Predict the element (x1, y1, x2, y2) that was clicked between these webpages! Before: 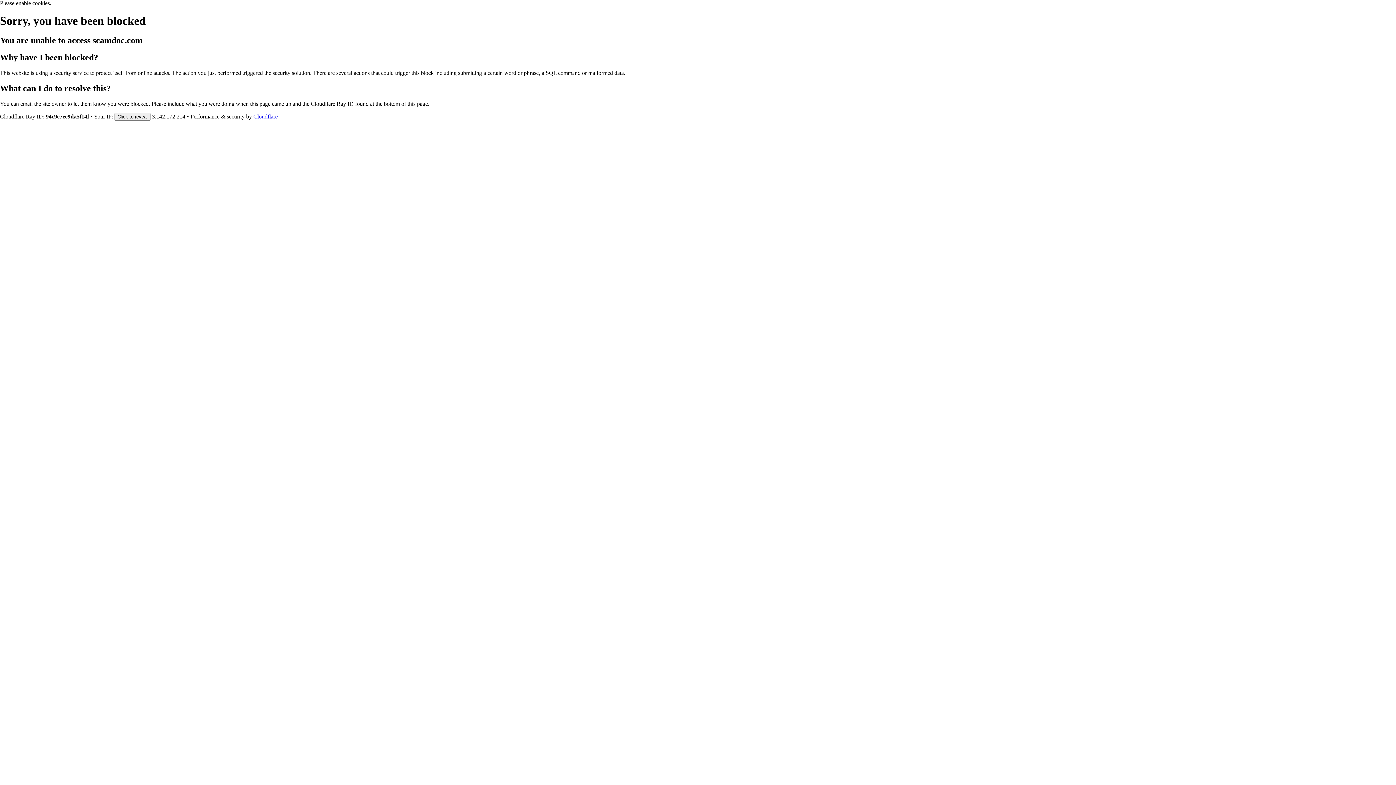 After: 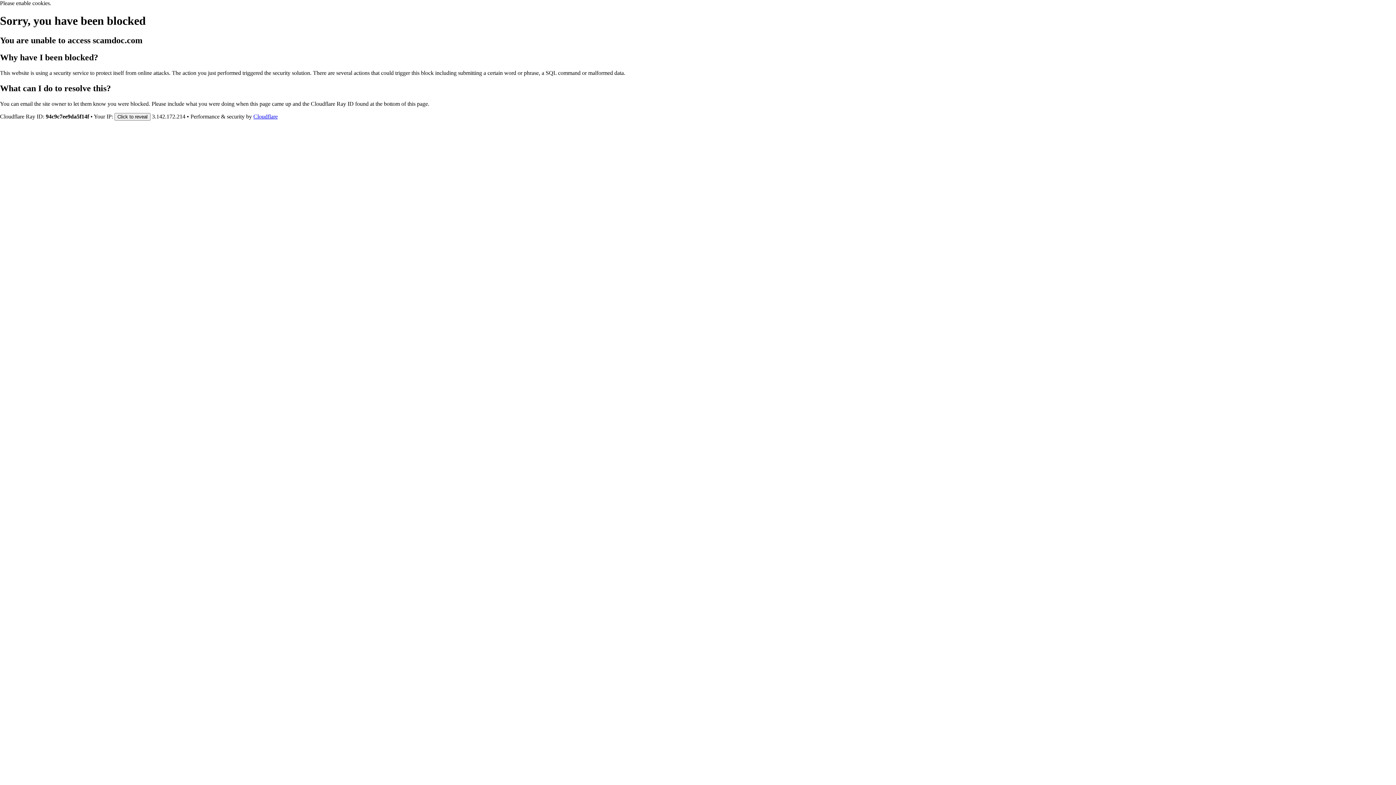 Action: bbox: (253, 113, 277, 119) label: Cloudflare